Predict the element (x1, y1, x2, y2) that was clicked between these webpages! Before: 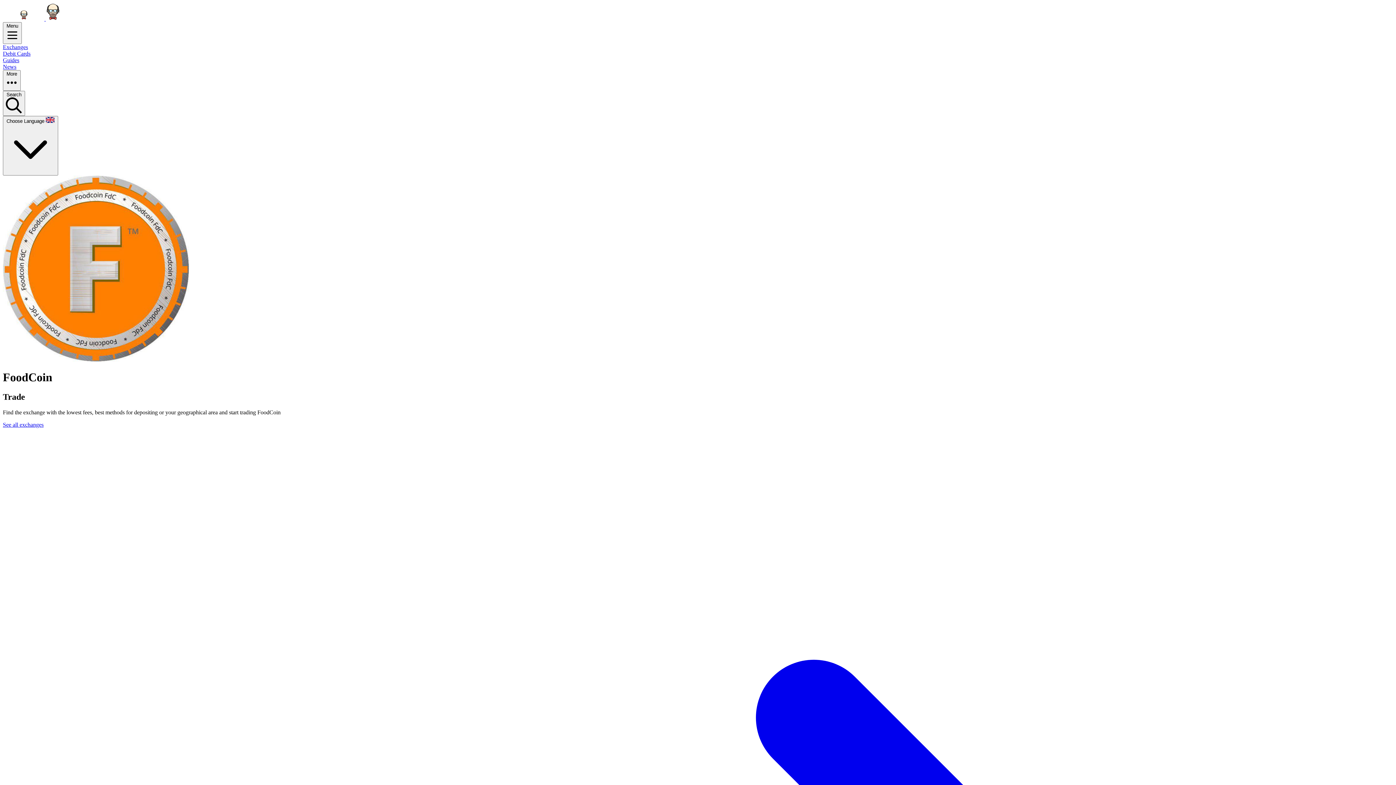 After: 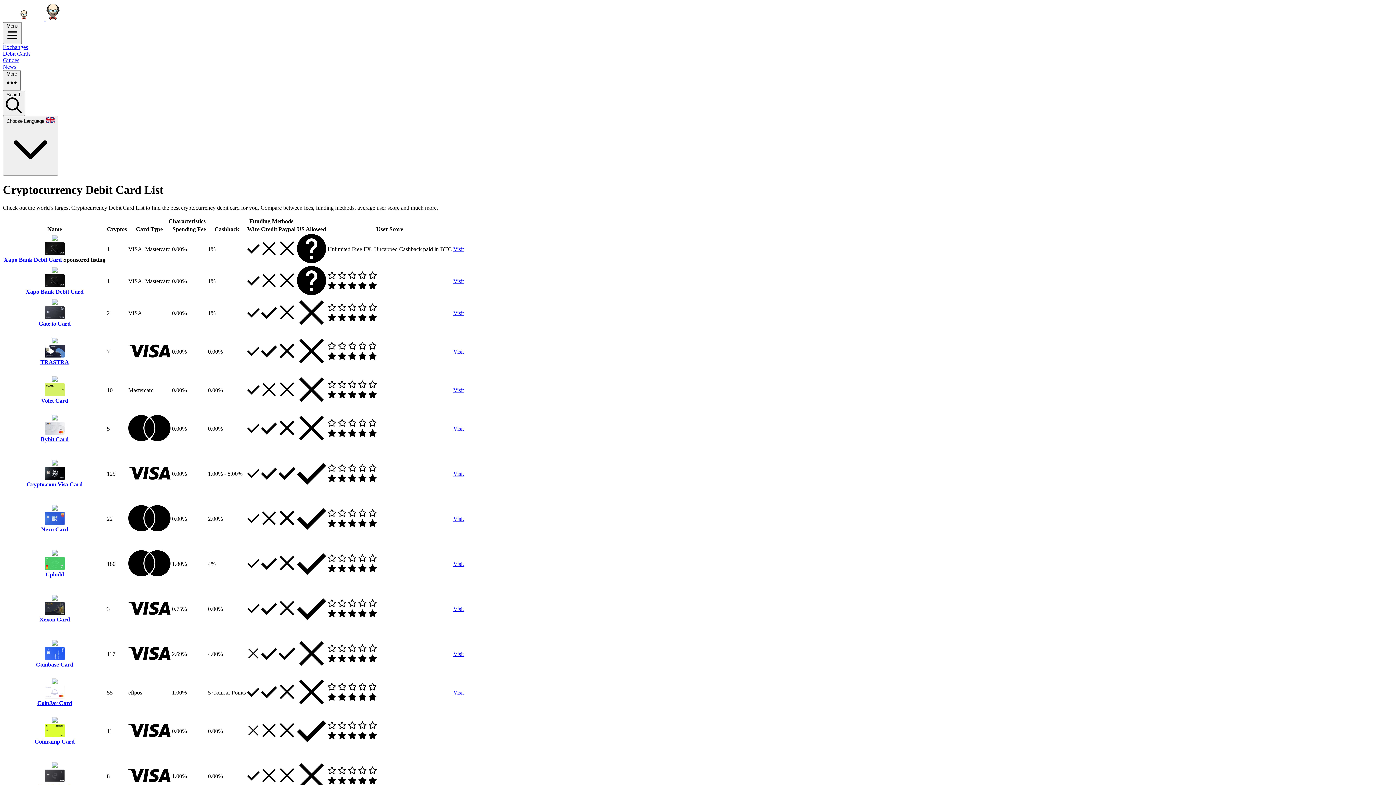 Action: bbox: (2, 50, 1393, 57) label: Debit Cards